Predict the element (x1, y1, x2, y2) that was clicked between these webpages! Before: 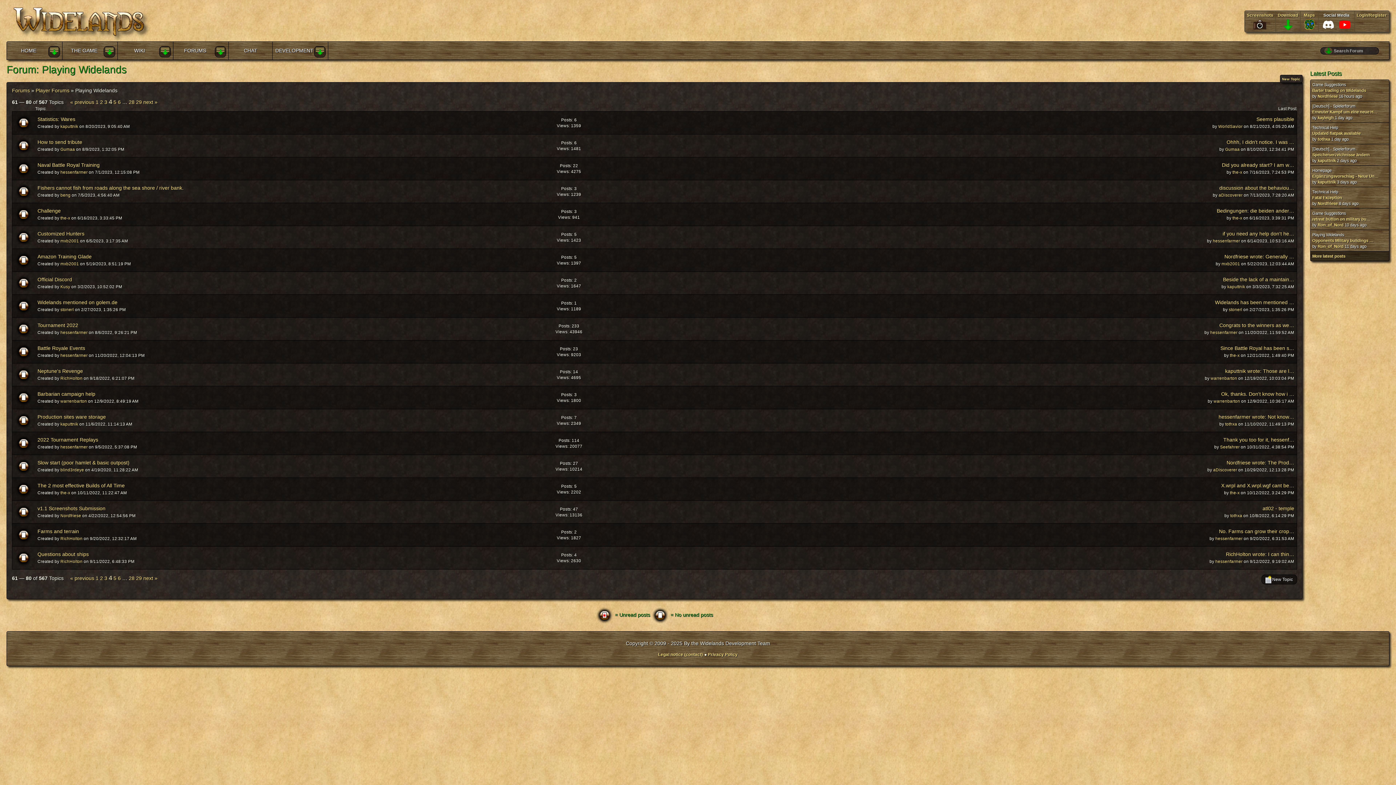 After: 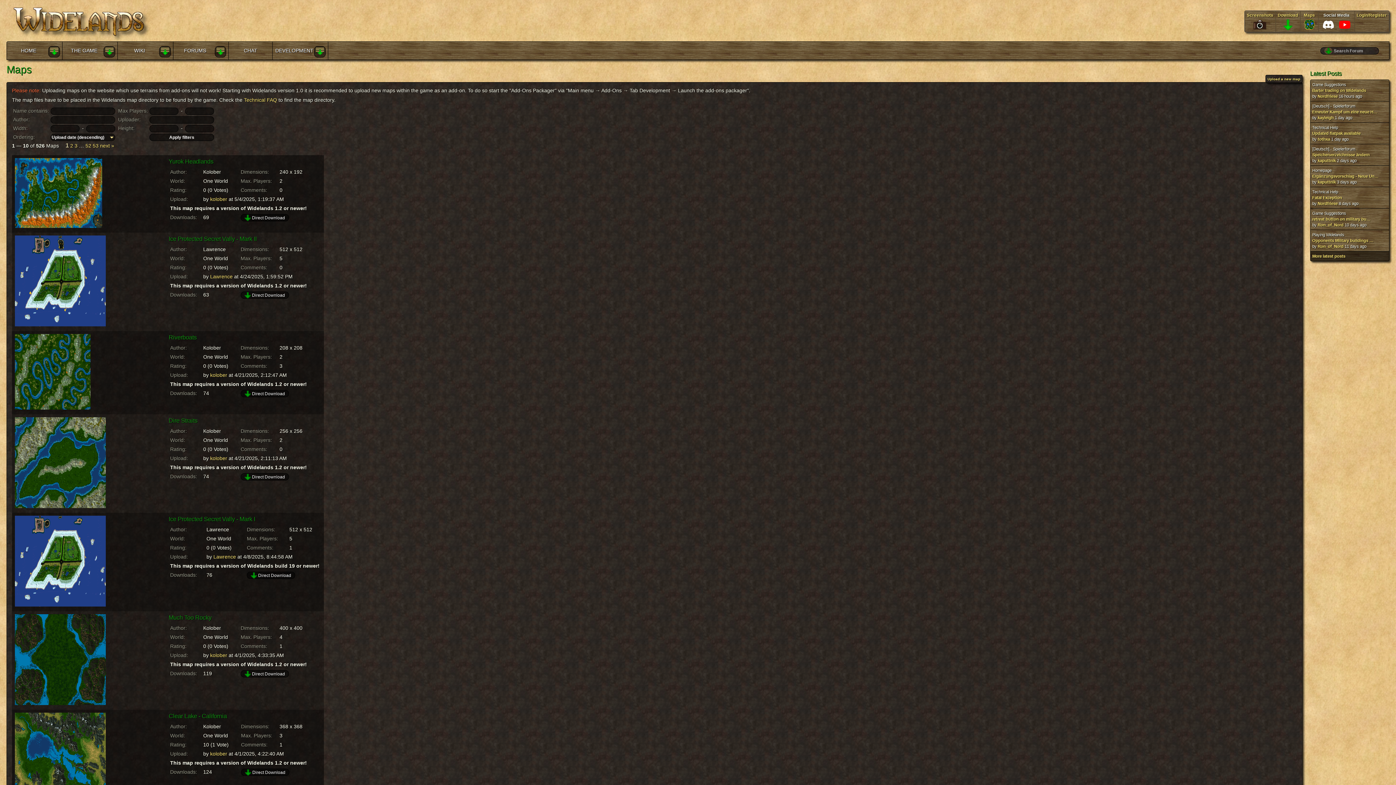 Action: bbox: (1302, 12, 1316, 26) label: Maps
